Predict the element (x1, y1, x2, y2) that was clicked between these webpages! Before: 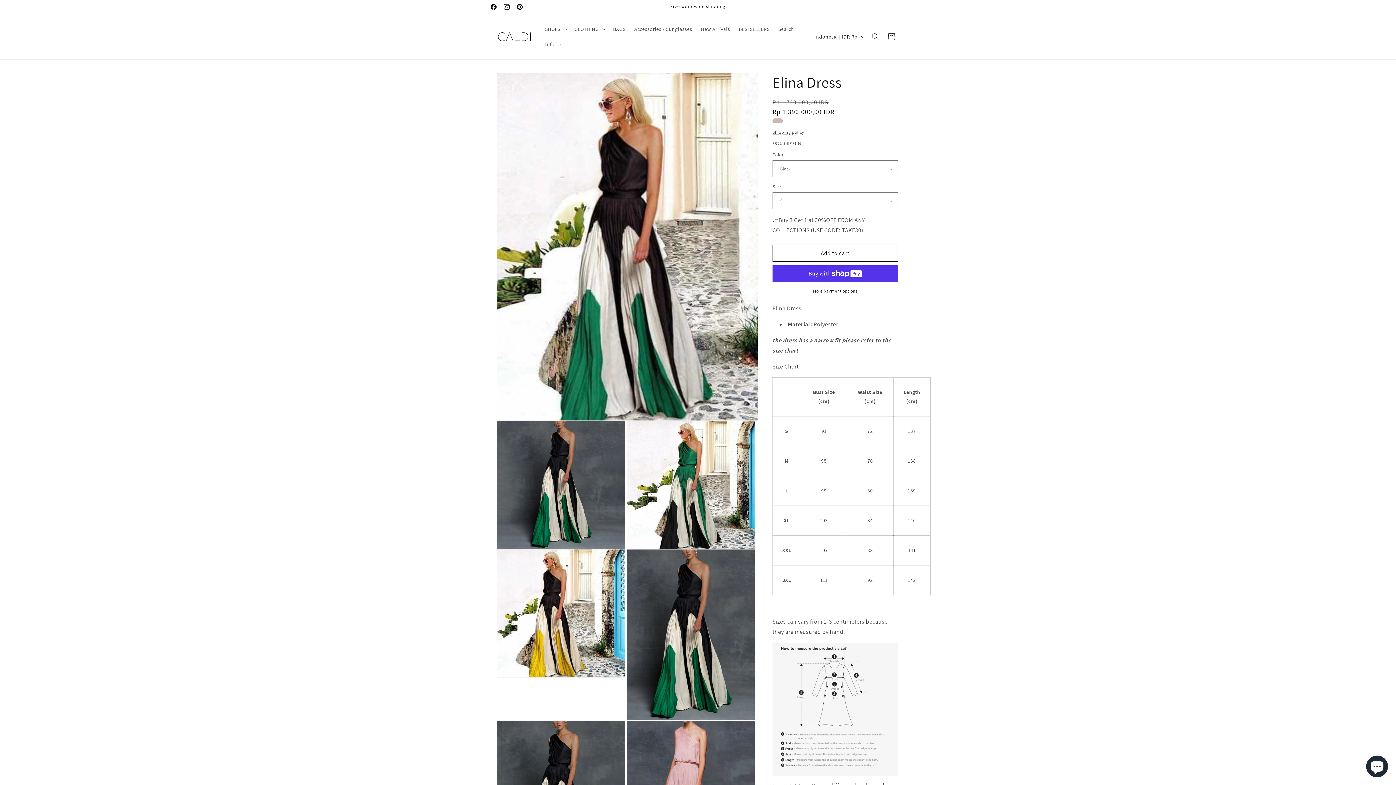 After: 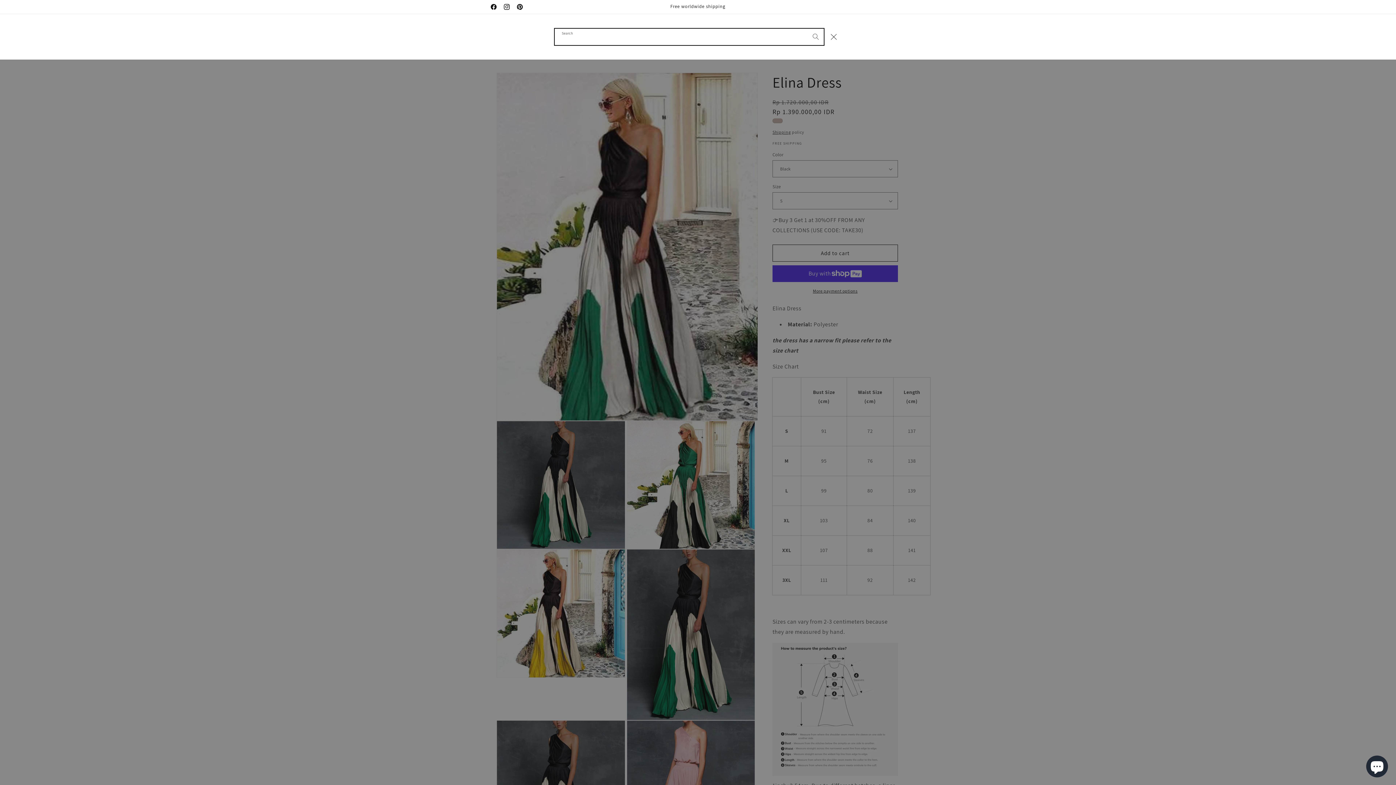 Action: bbox: (867, 28, 883, 44) label: Search